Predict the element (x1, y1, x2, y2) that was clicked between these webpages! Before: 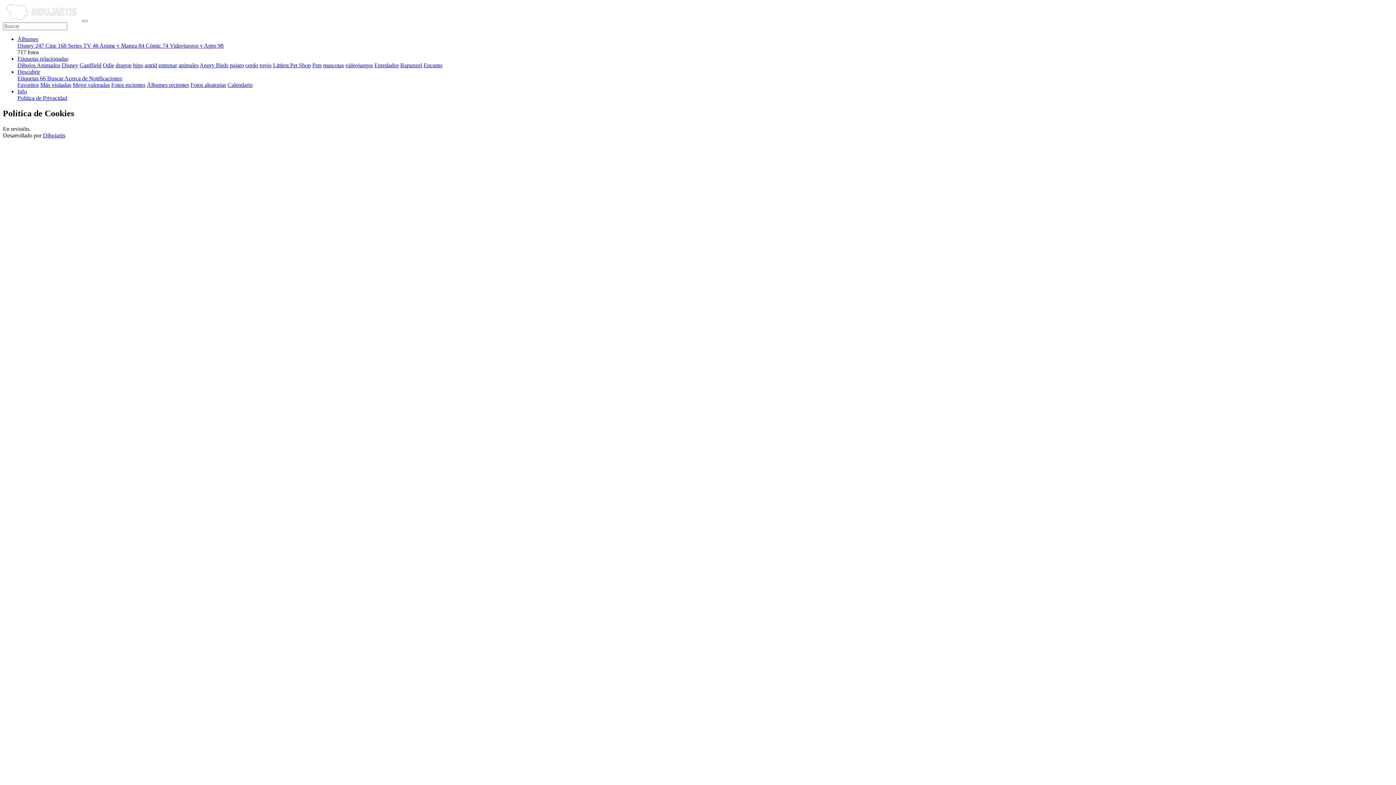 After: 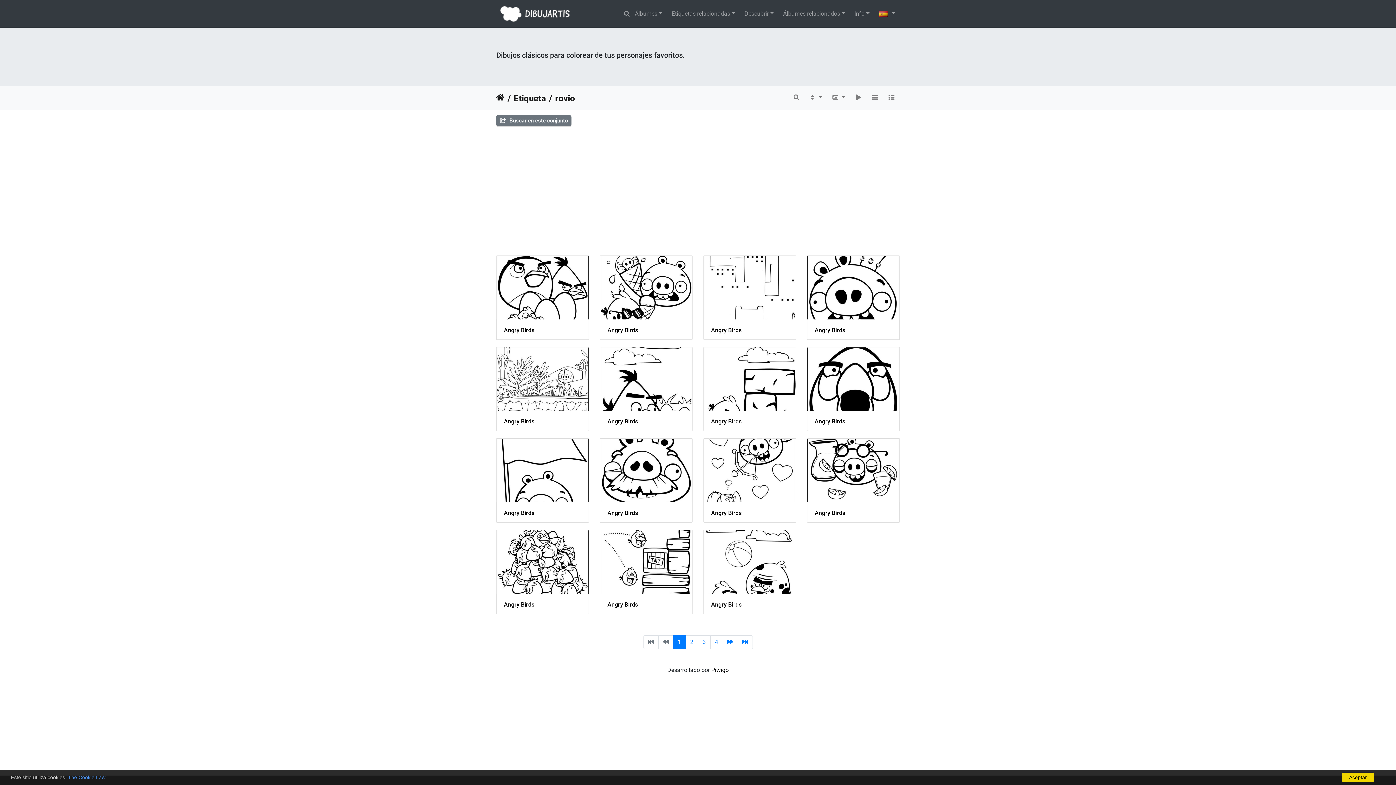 Action: bbox: (259, 62, 271, 68) label: rovio